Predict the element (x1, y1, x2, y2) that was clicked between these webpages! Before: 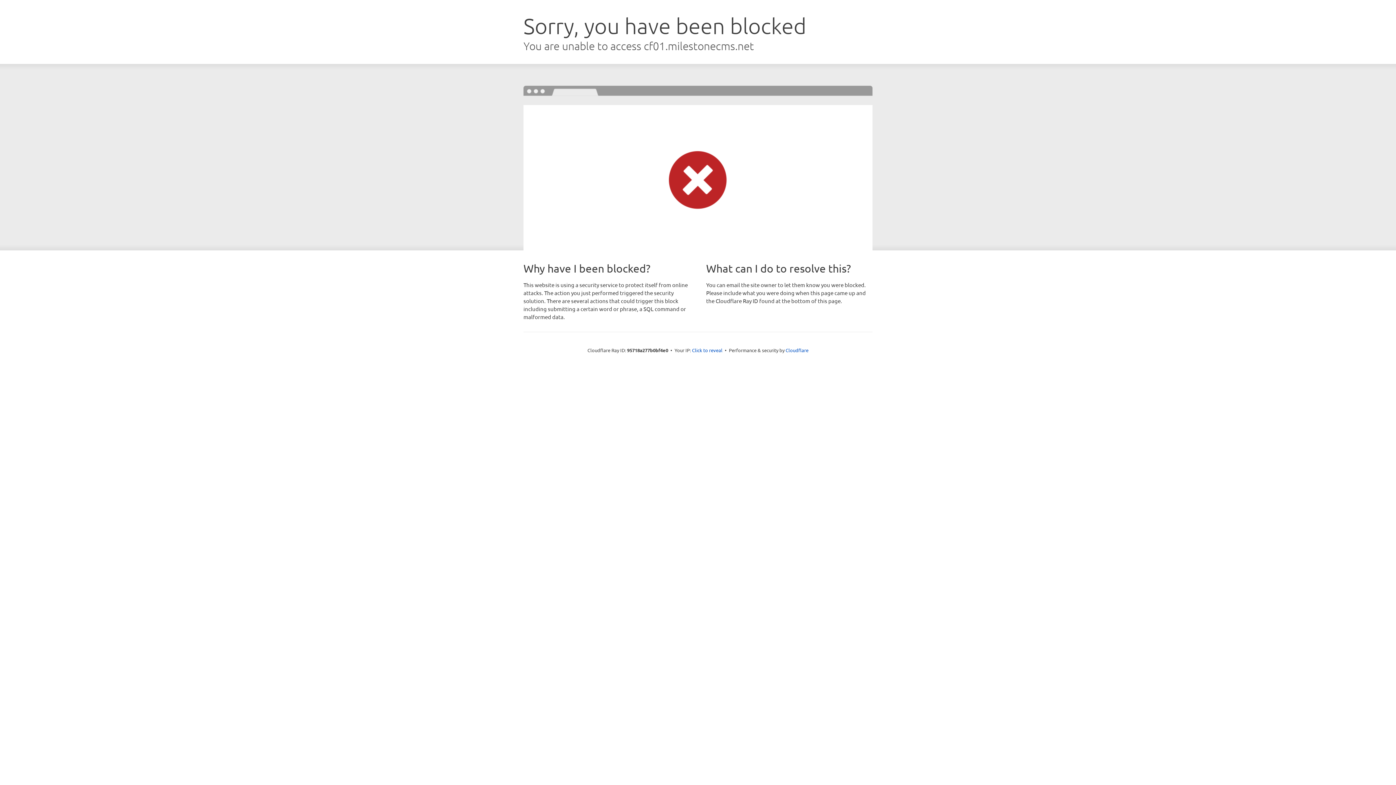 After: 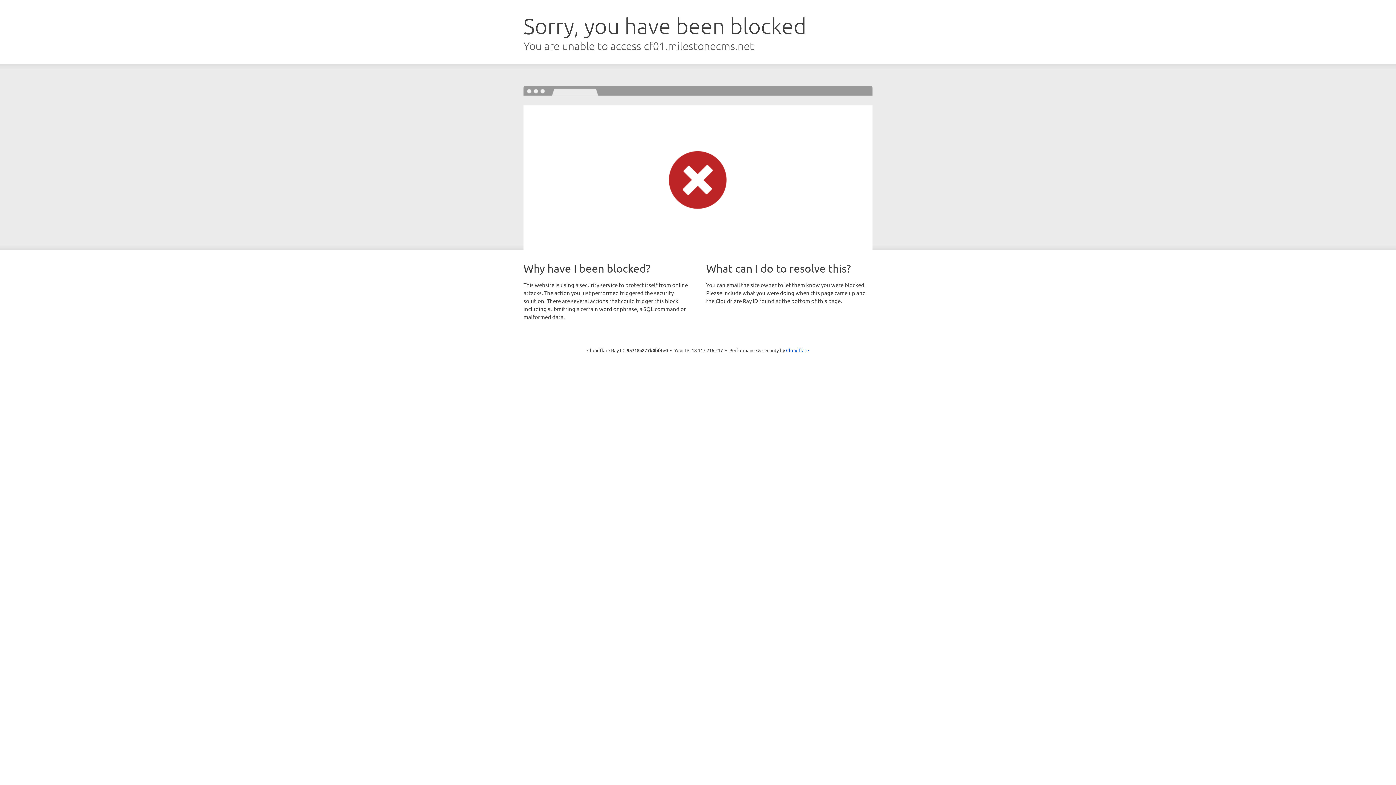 Action: bbox: (692, 346, 722, 353) label: Click to reveal